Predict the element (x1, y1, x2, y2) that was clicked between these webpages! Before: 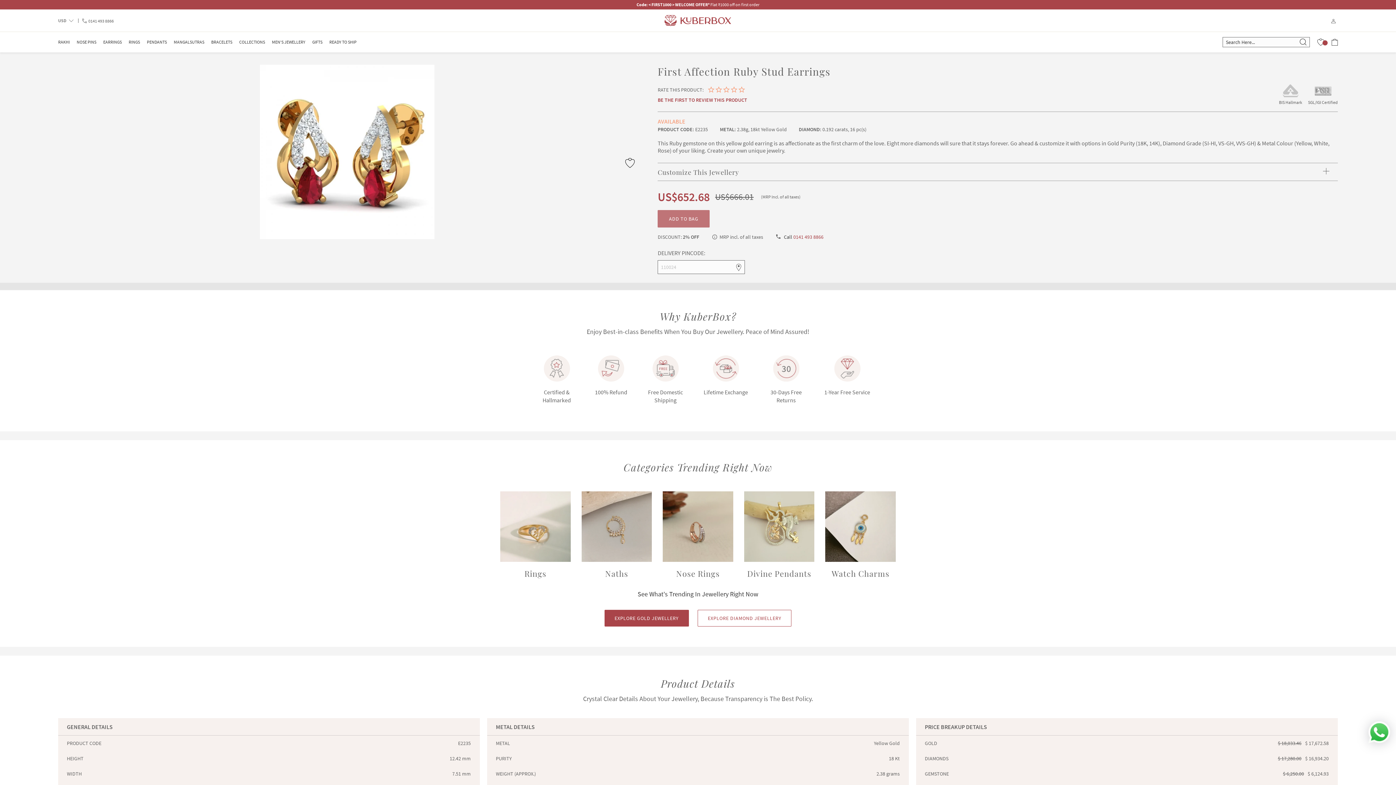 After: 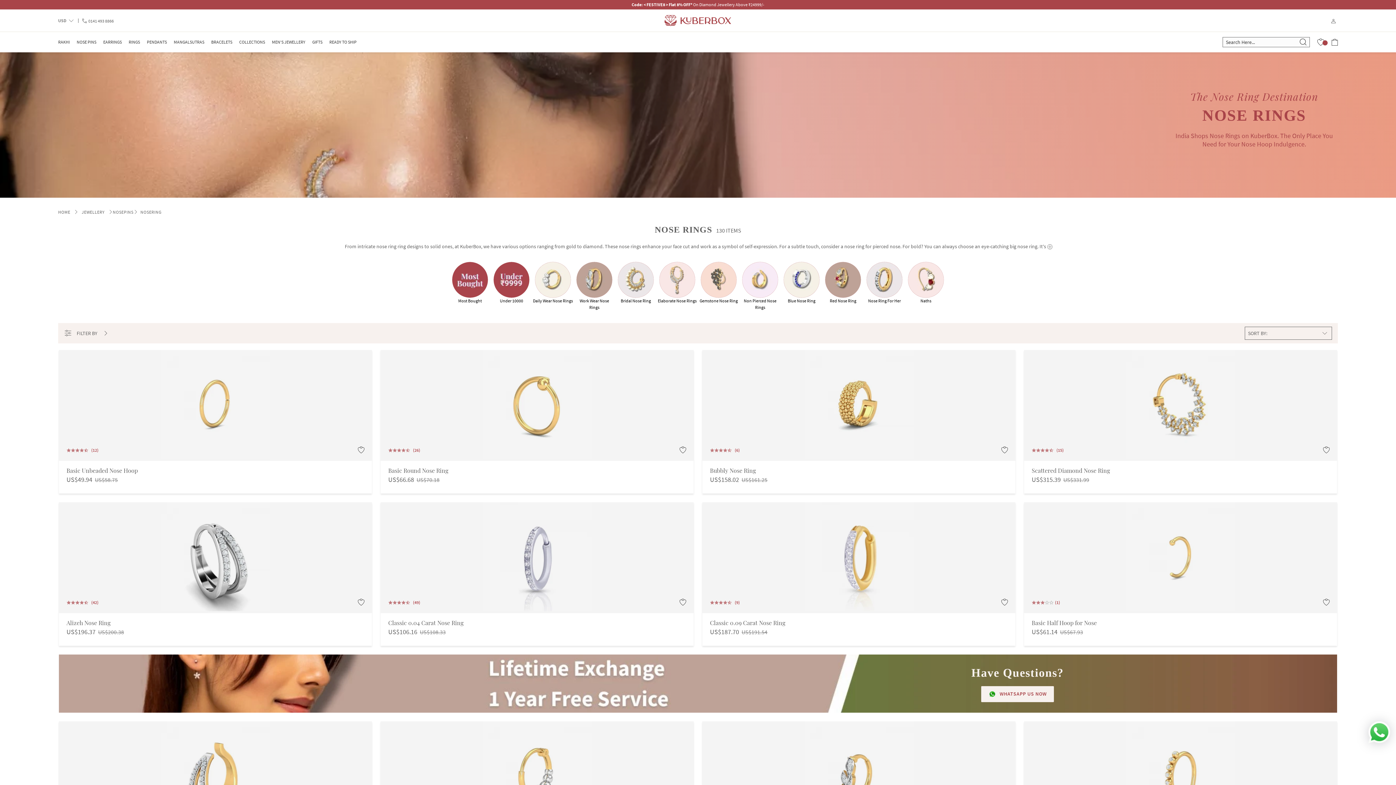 Action: bbox: (676, 568, 720, 579) label: Nose Rings